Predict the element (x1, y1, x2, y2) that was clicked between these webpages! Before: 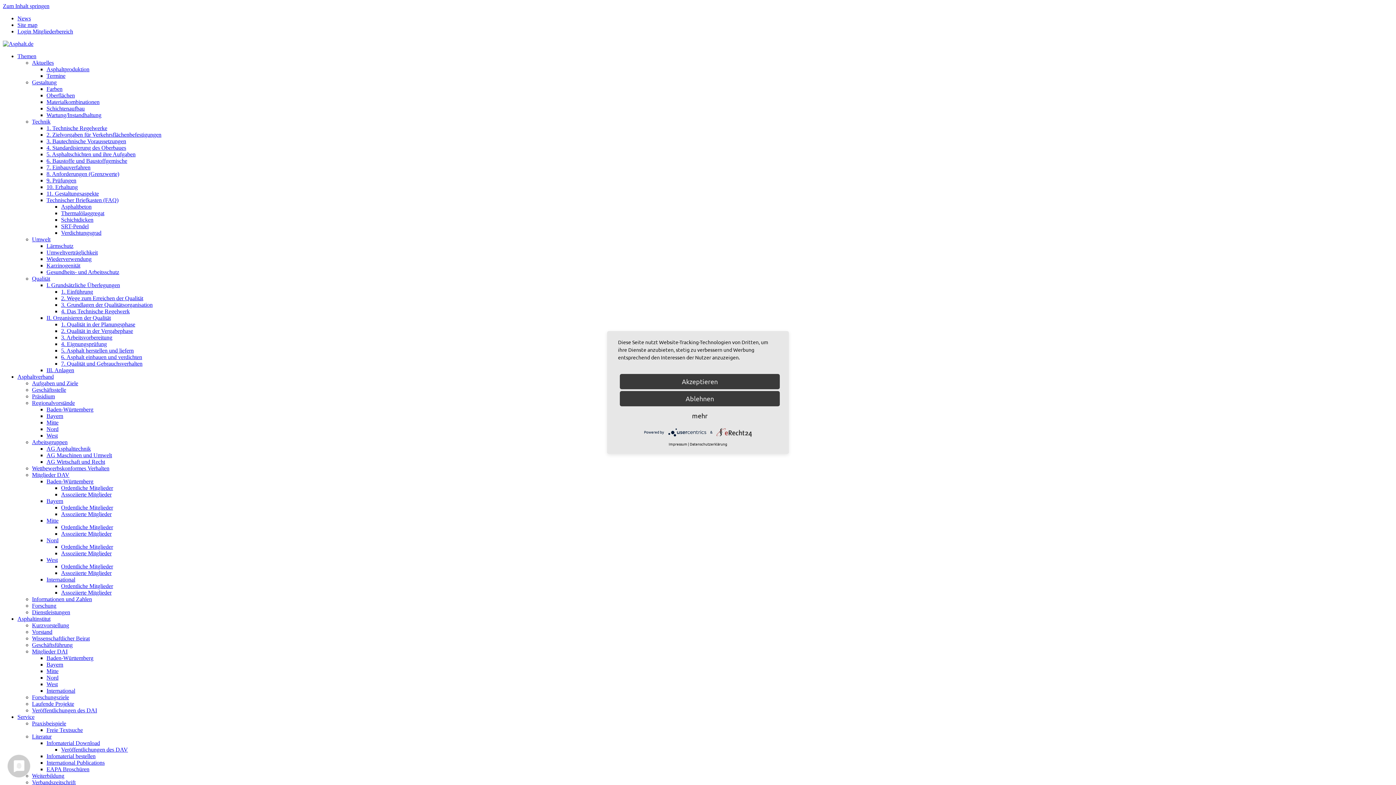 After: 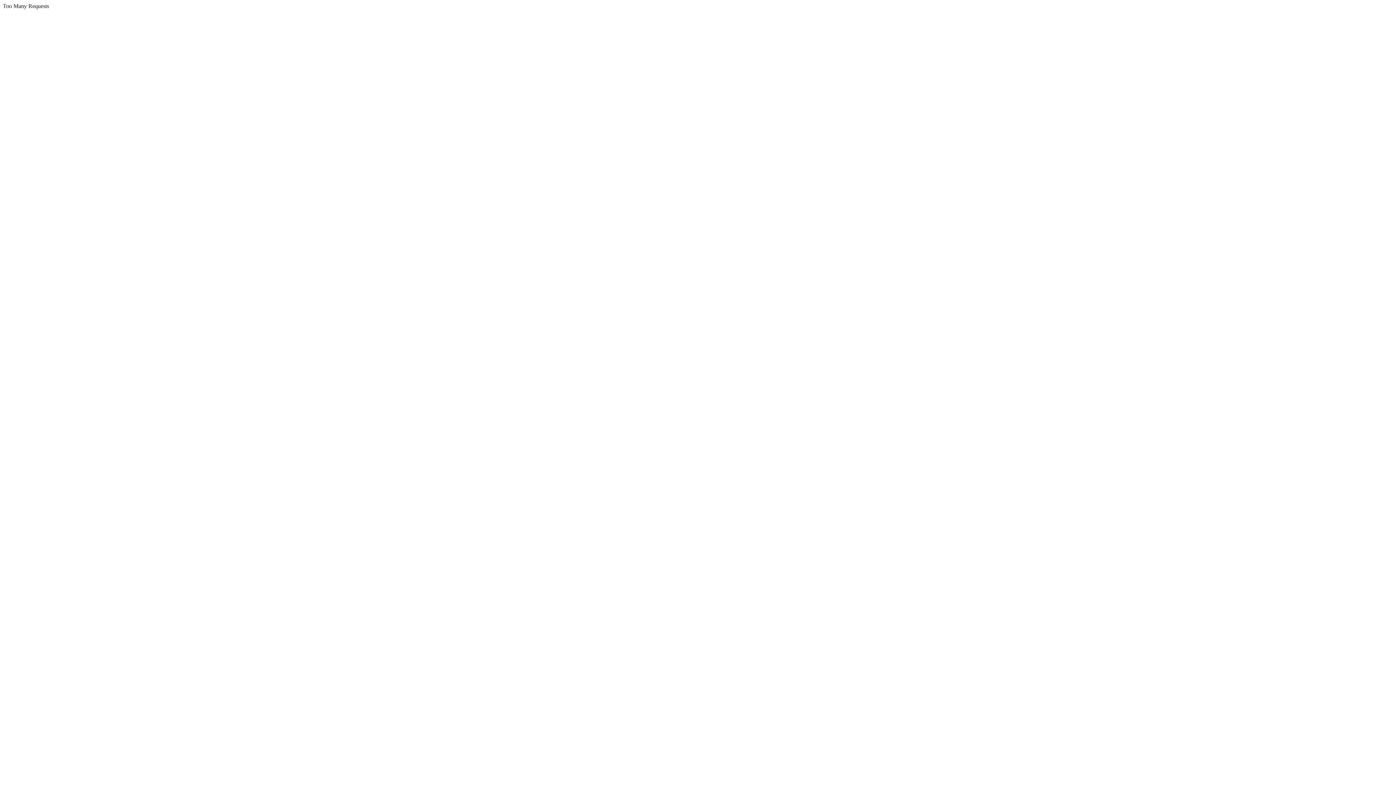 Action: label: 10. Erhaltung bbox: (46, 184, 77, 190)